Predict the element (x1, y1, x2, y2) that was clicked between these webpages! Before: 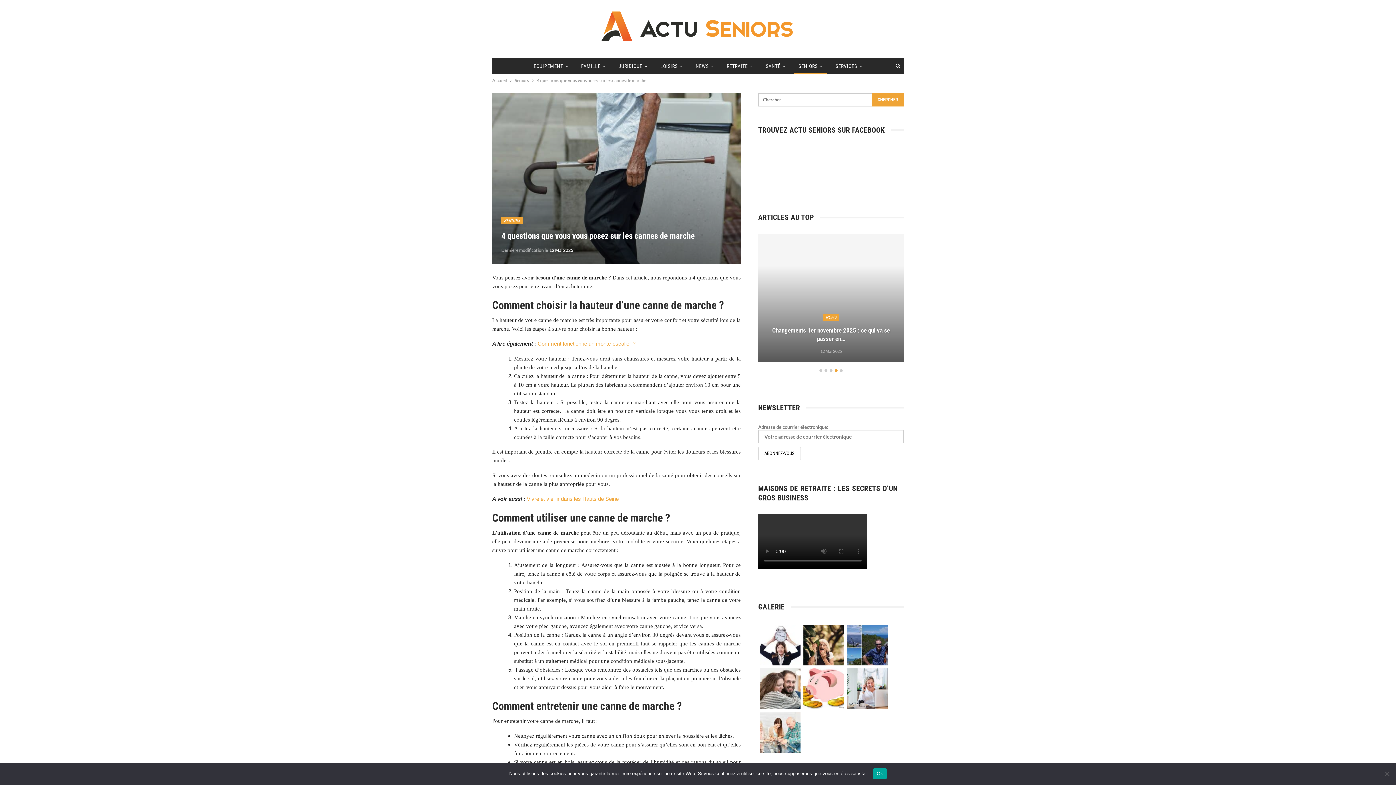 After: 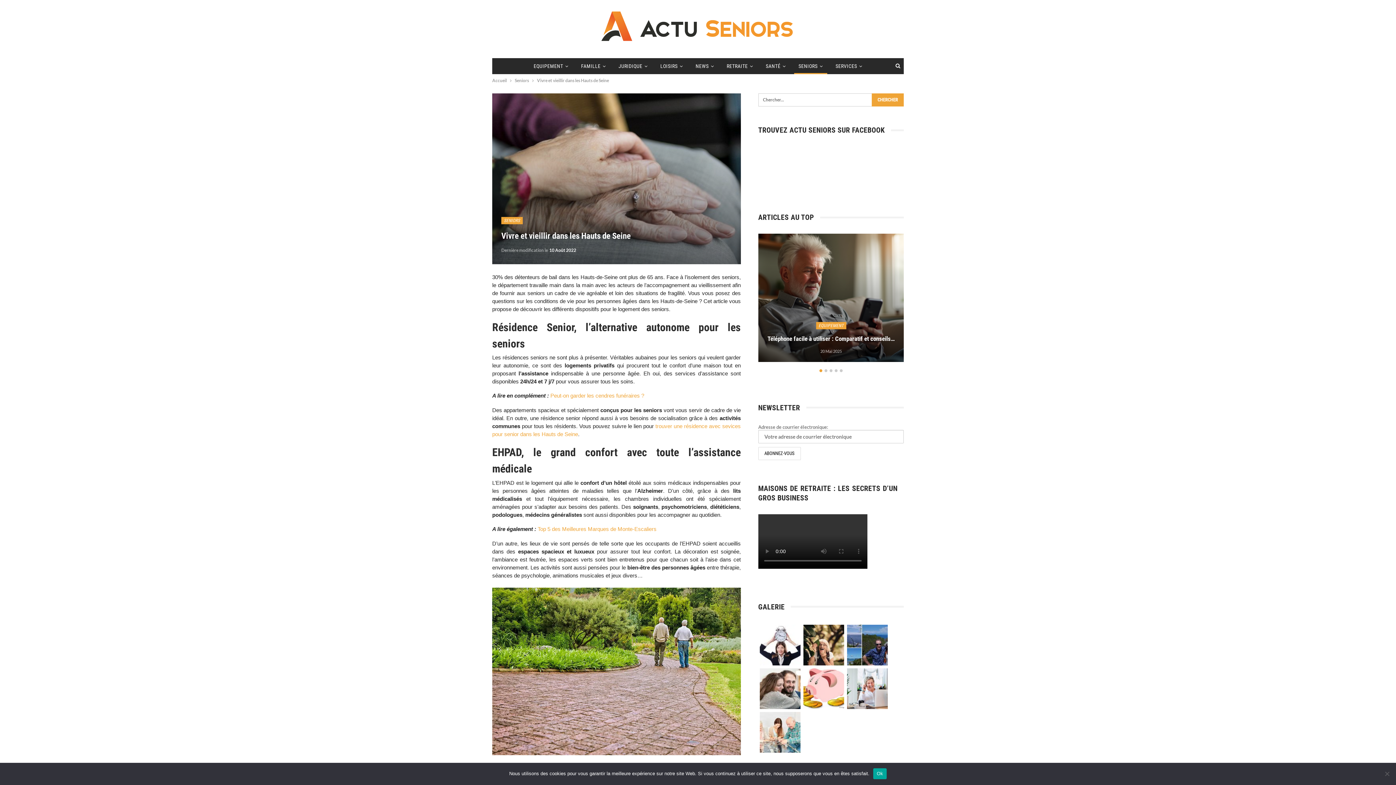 Action: bbox: (526, 496, 618, 502) label: Vivre et vieillir dans les Hauts de Seine